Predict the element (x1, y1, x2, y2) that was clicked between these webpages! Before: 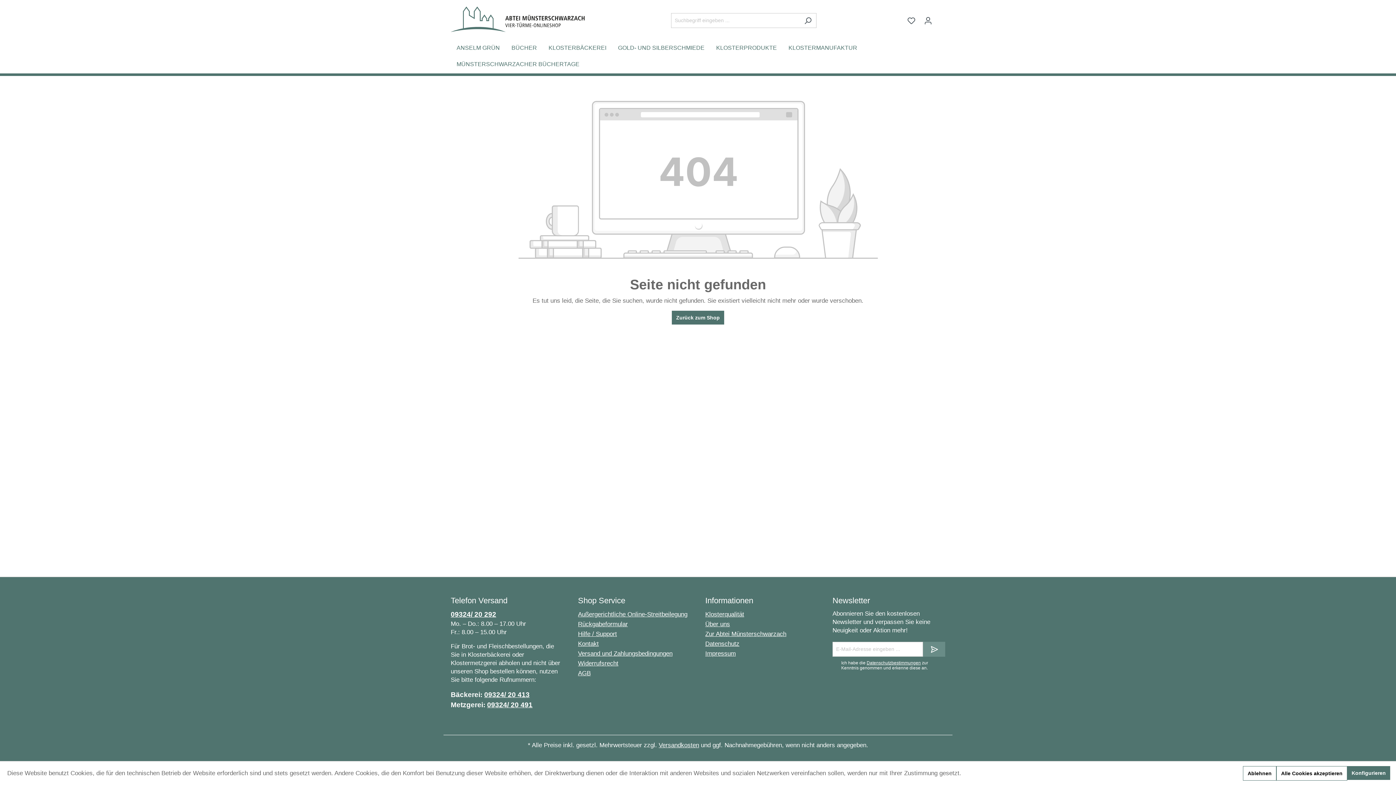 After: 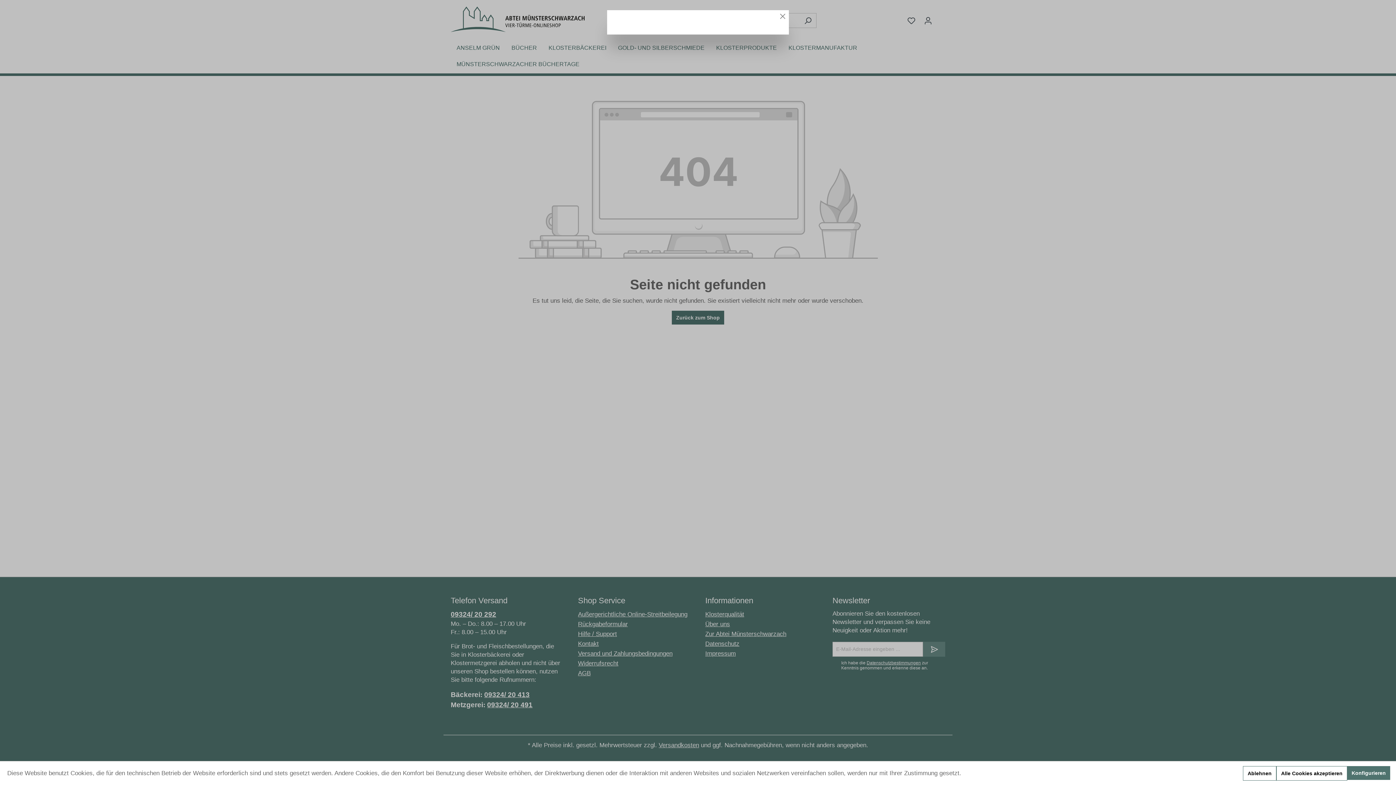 Action: label: Datenschutzbestimmungen bbox: (866, 660, 921, 665)